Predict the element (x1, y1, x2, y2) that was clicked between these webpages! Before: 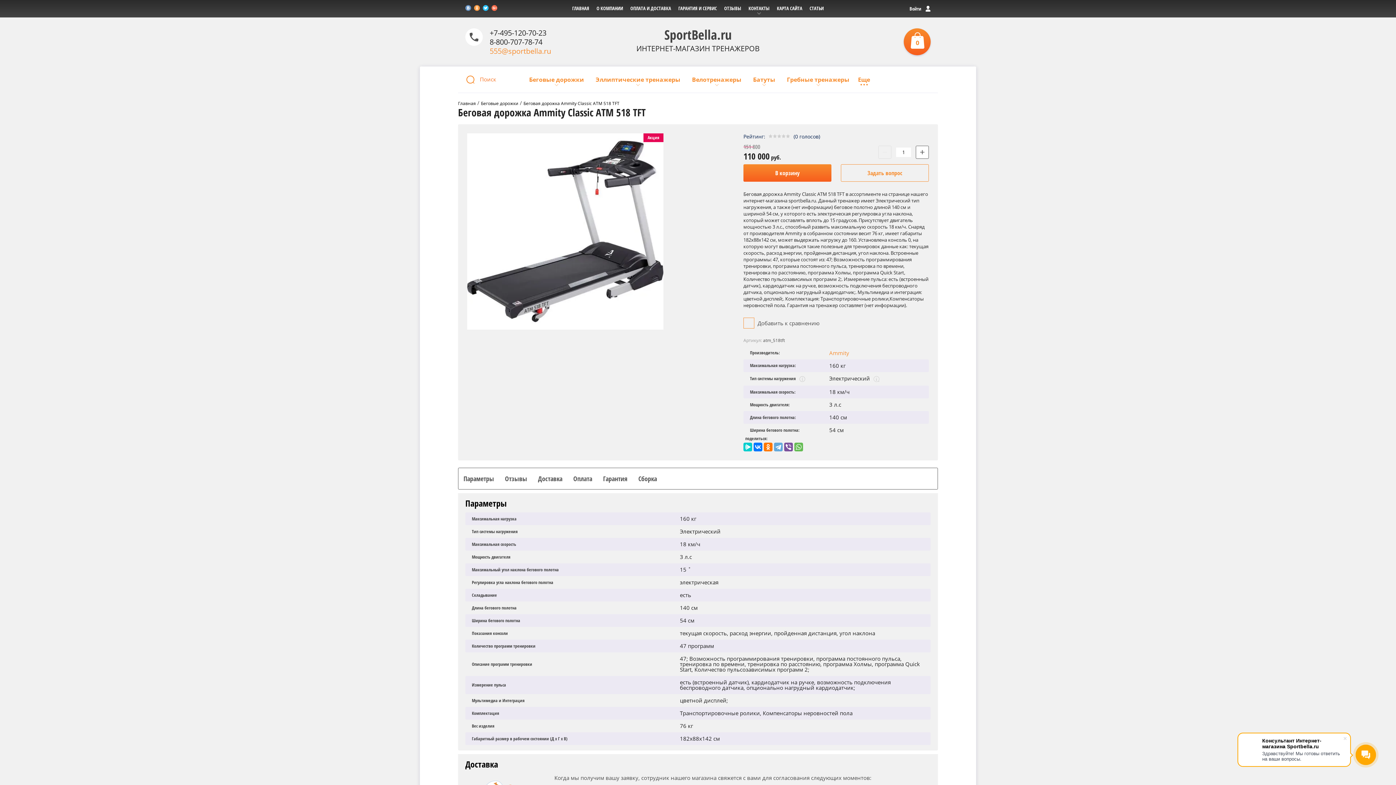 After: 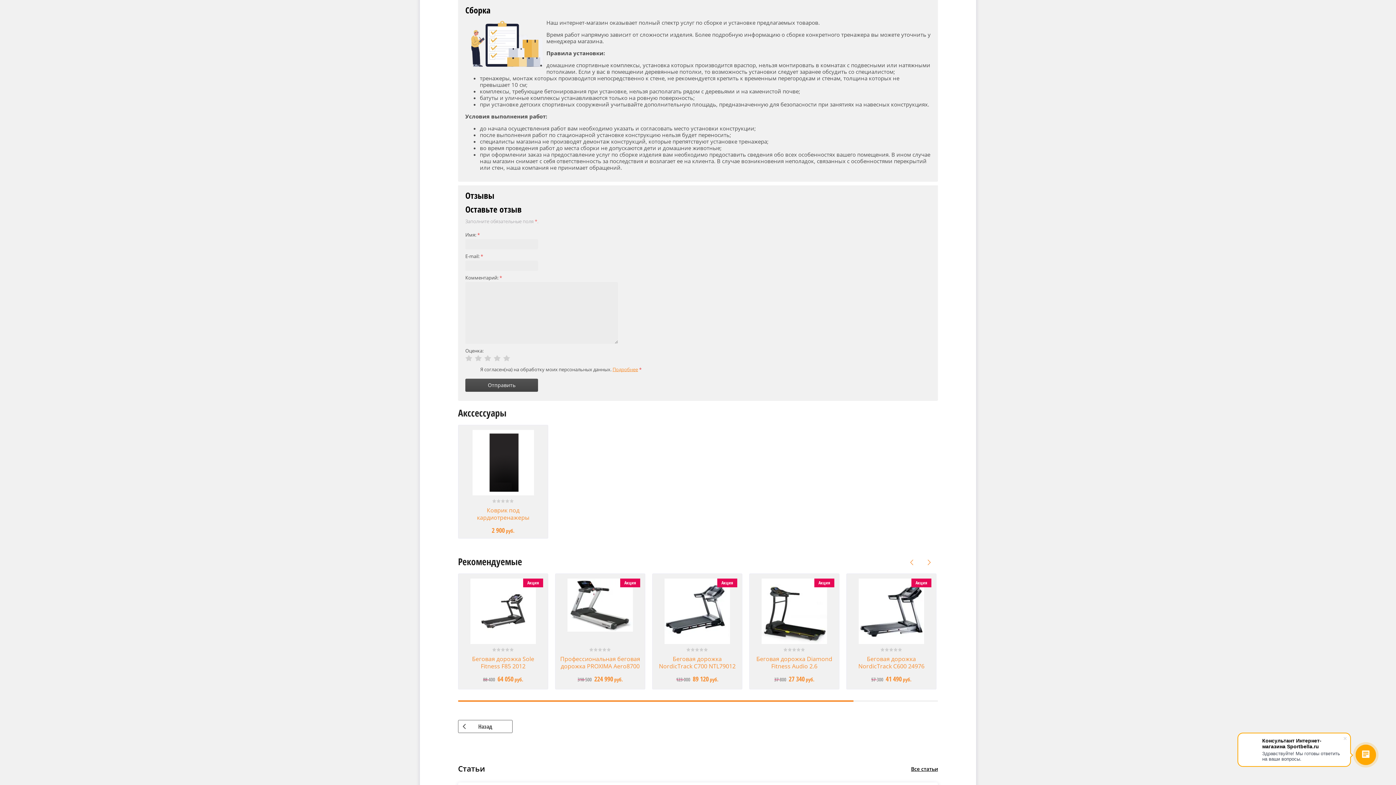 Action: label: Сборка bbox: (633, 468, 662, 489)